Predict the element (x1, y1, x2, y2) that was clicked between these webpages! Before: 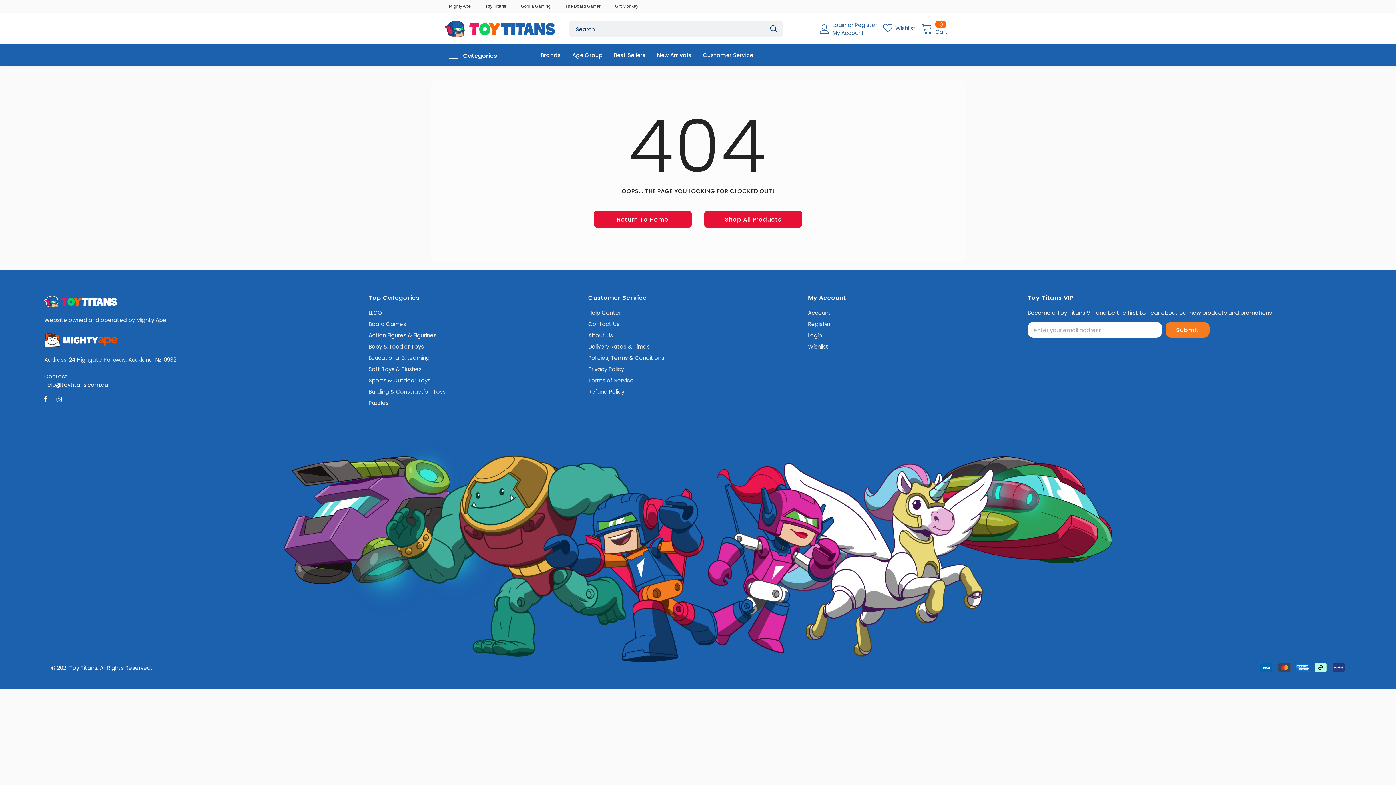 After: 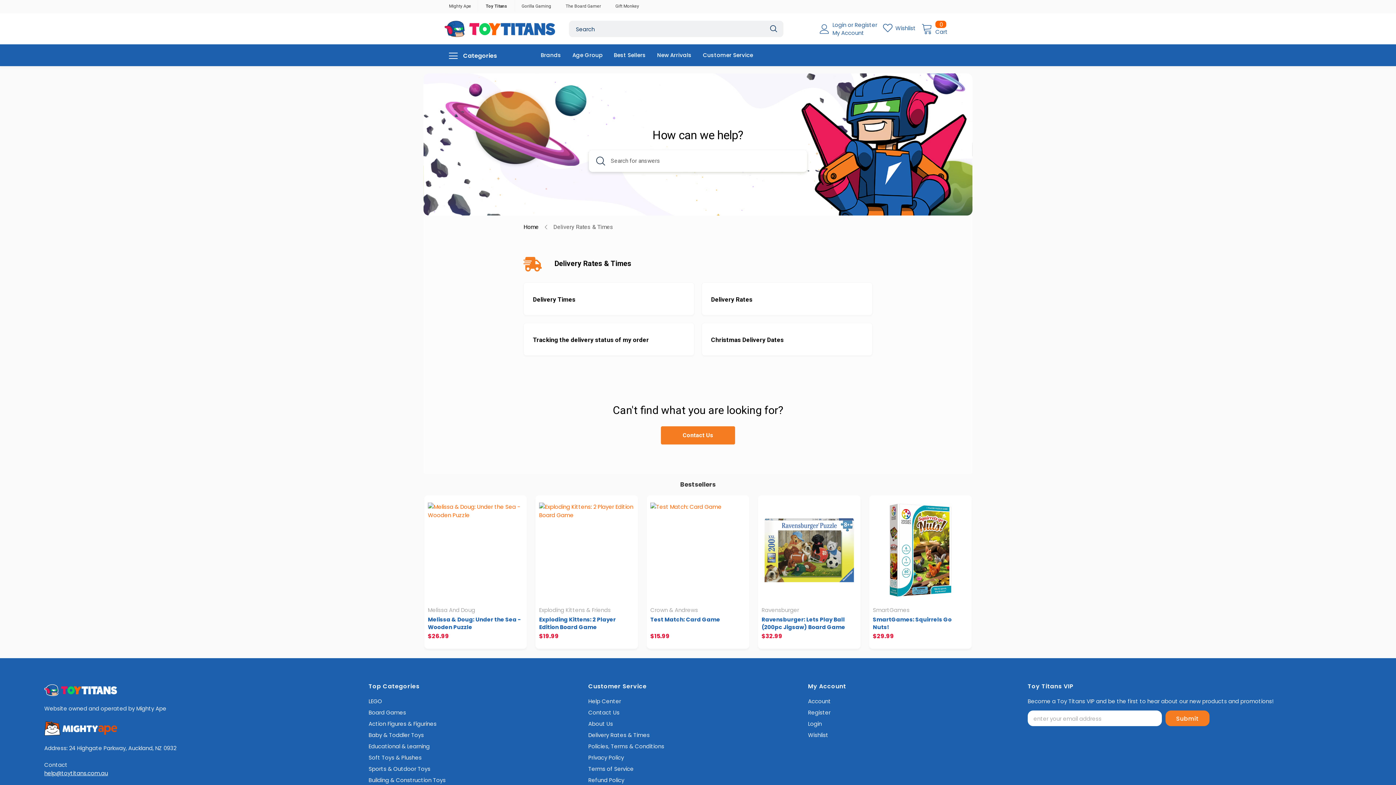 Action: bbox: (588, 341, 649, 352) label: Delivery Rates & Times